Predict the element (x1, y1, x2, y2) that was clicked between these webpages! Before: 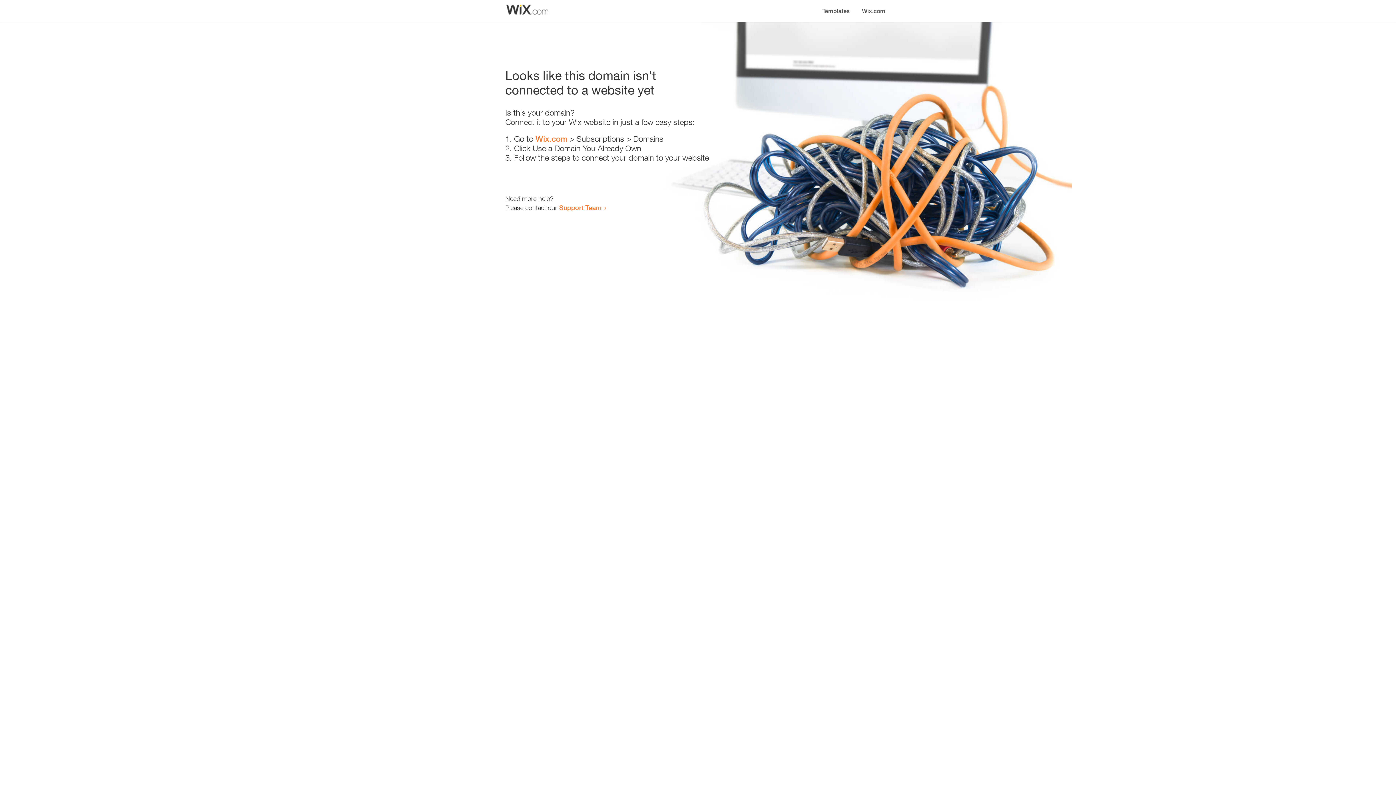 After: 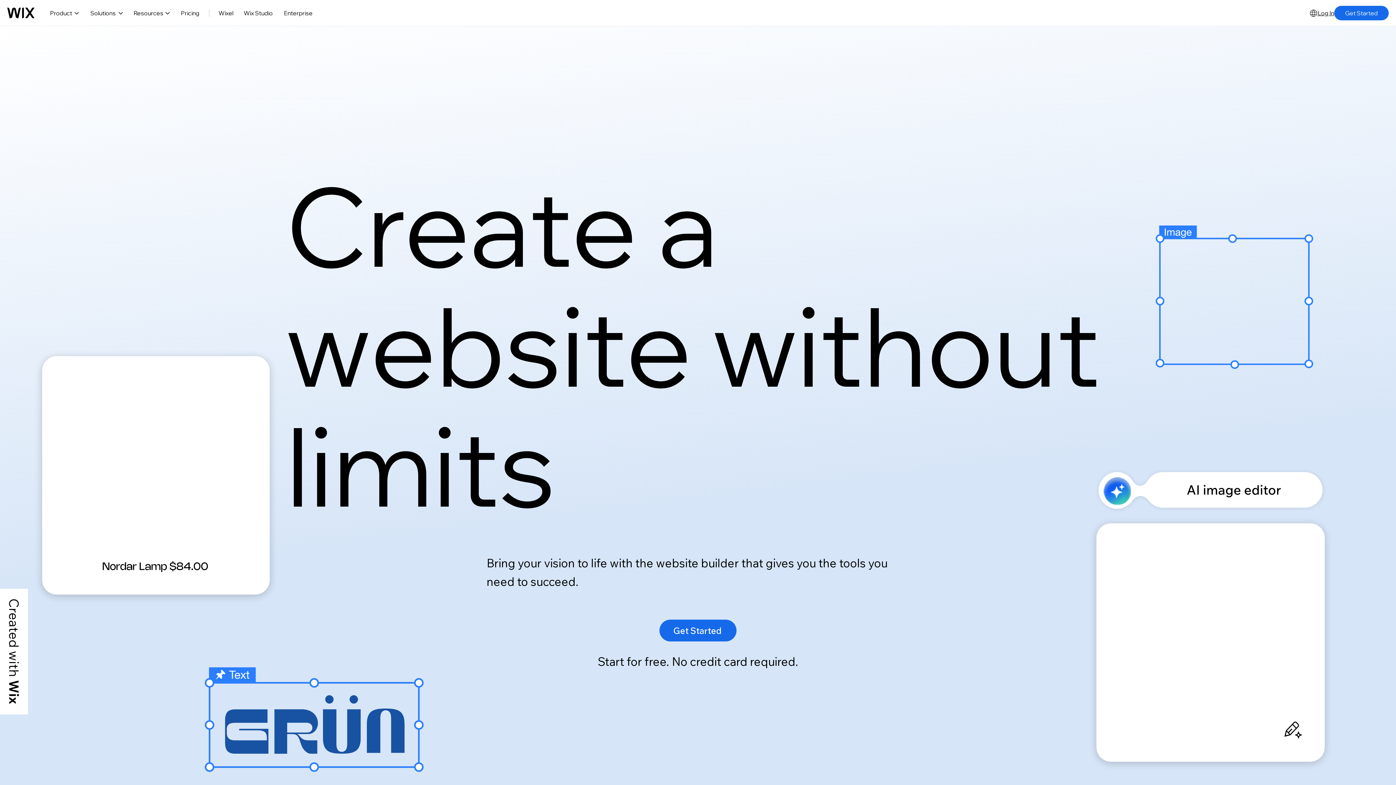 Action: label: Wix.com bbox: (535, 134, 567, 143)